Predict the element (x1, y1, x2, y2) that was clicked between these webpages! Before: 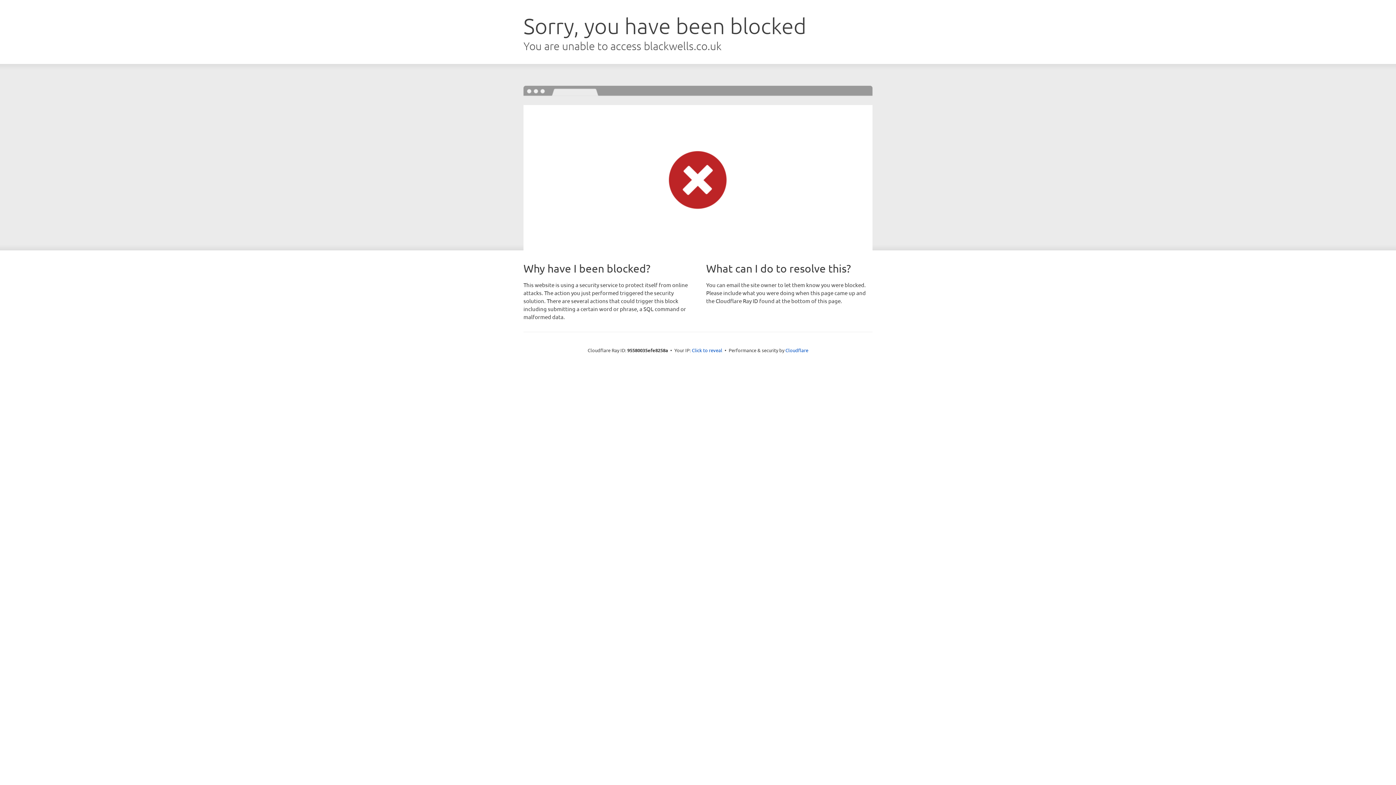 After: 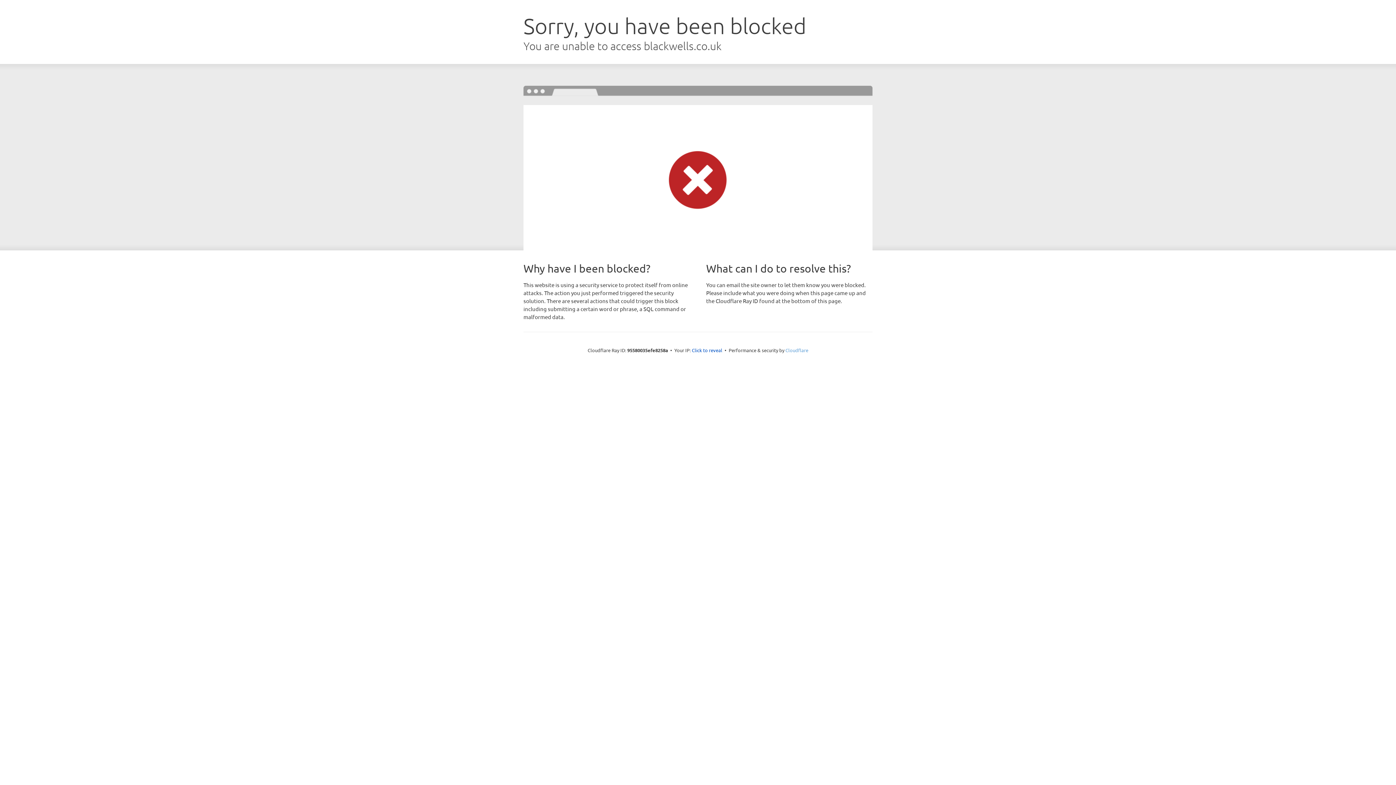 Action: bbox: (785, 347, 808, 353) label: Cloudflare